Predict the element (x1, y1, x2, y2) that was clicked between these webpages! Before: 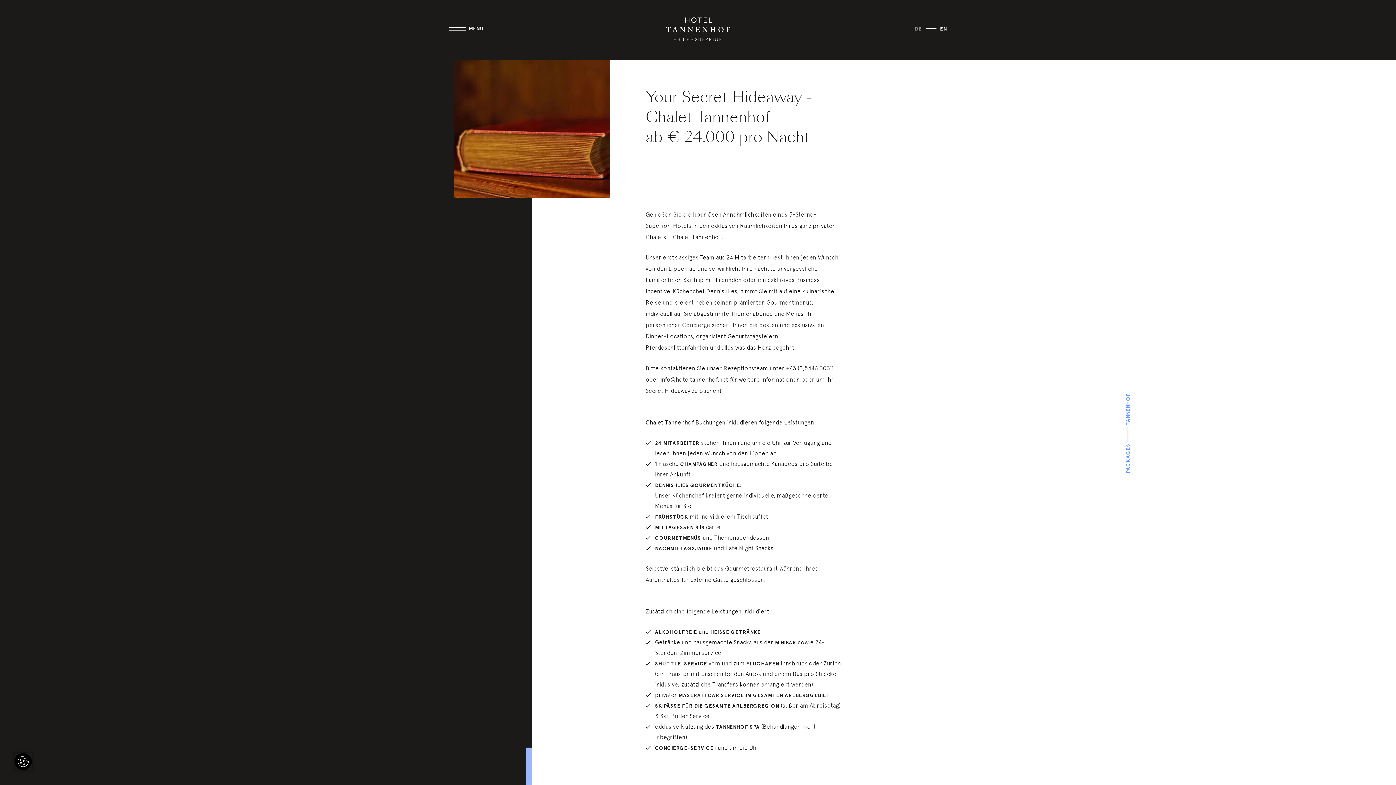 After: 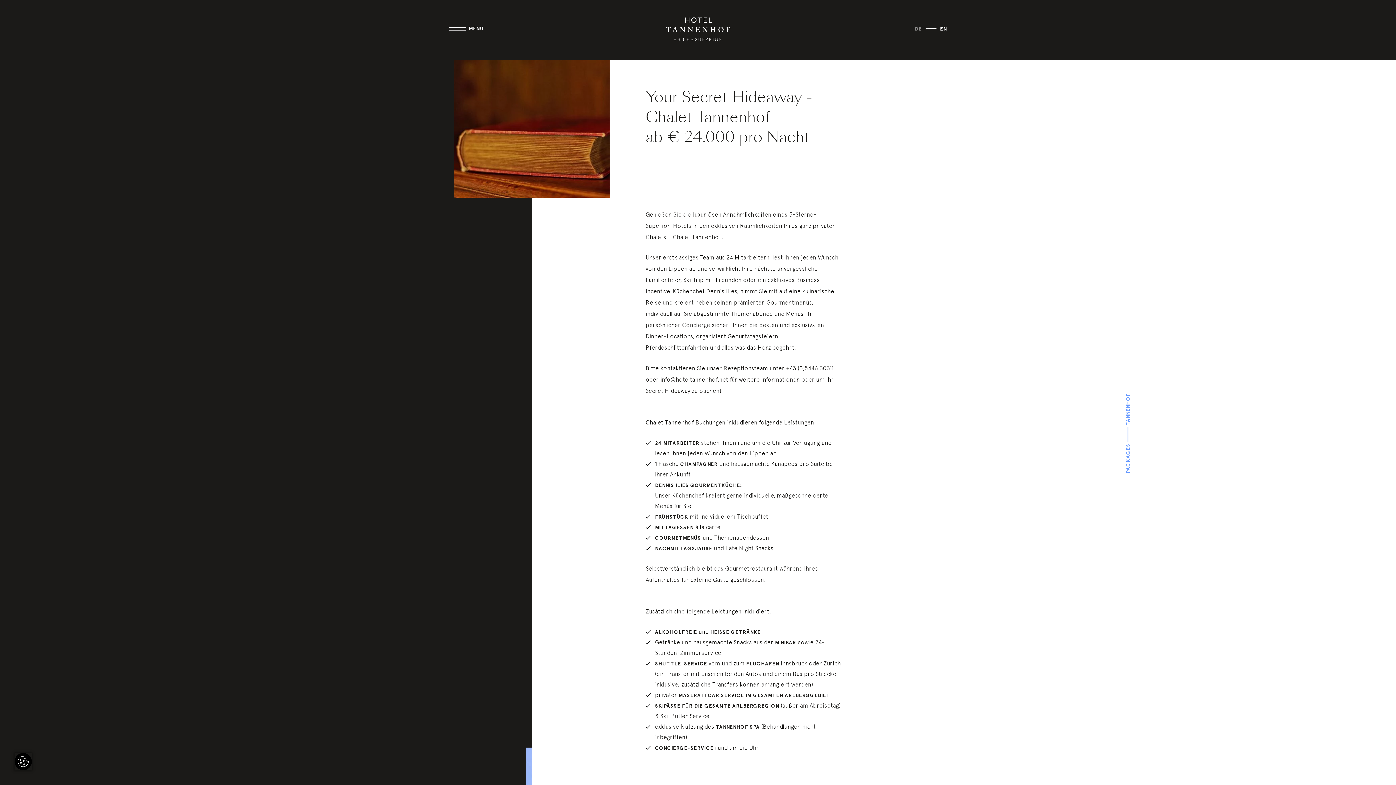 Action: label: DE bbox: (914, 25, 922, 31)